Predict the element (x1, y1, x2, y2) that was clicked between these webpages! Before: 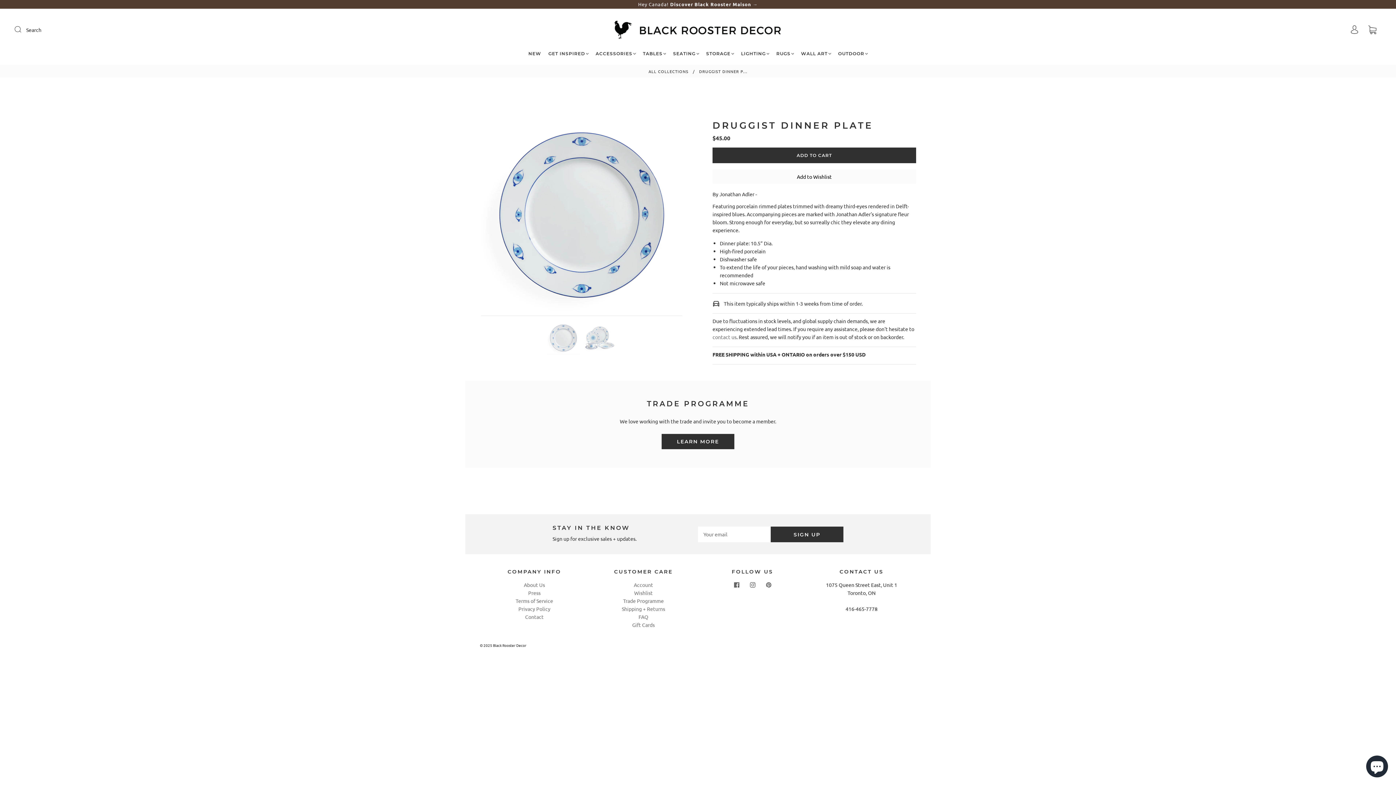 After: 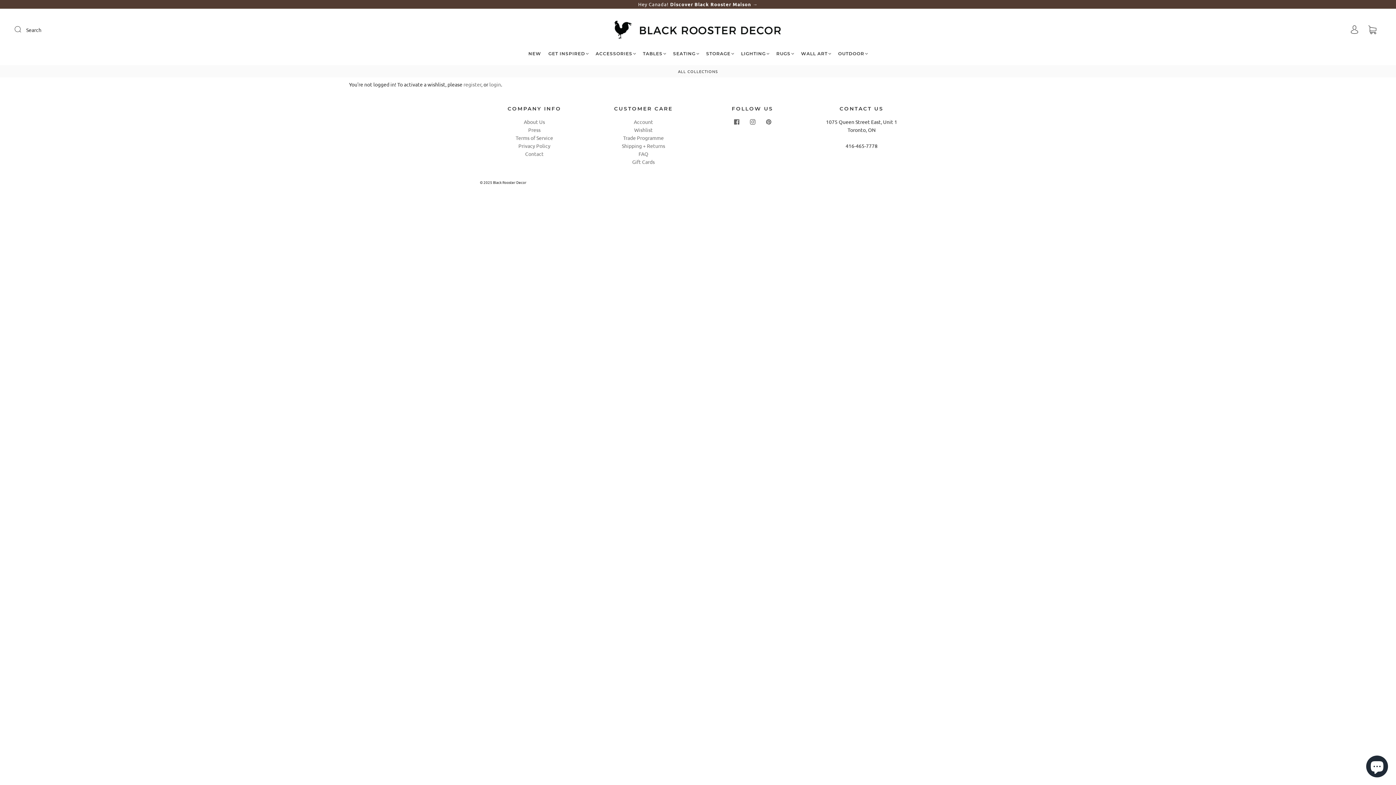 Action: bbox: (634, 589, 652, 596) label: Wishlist